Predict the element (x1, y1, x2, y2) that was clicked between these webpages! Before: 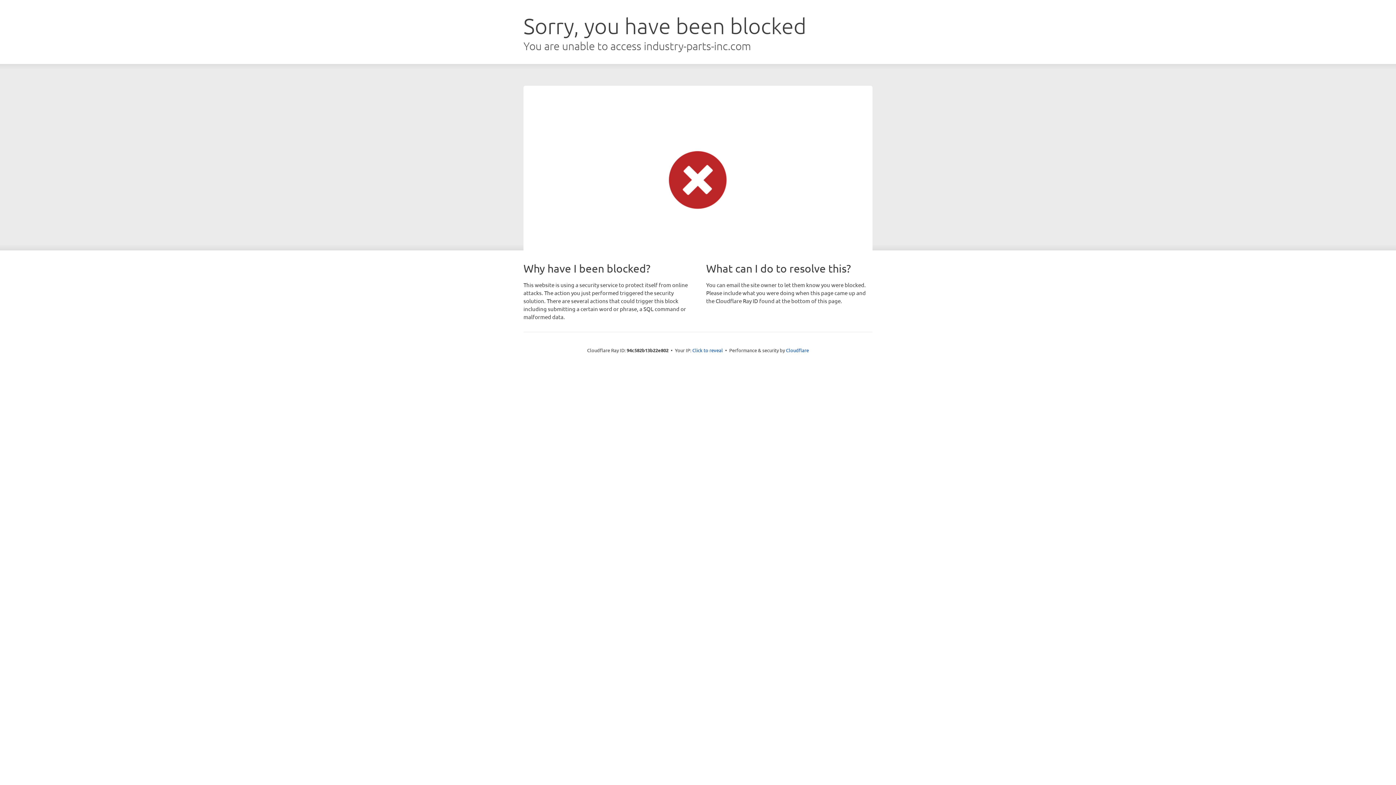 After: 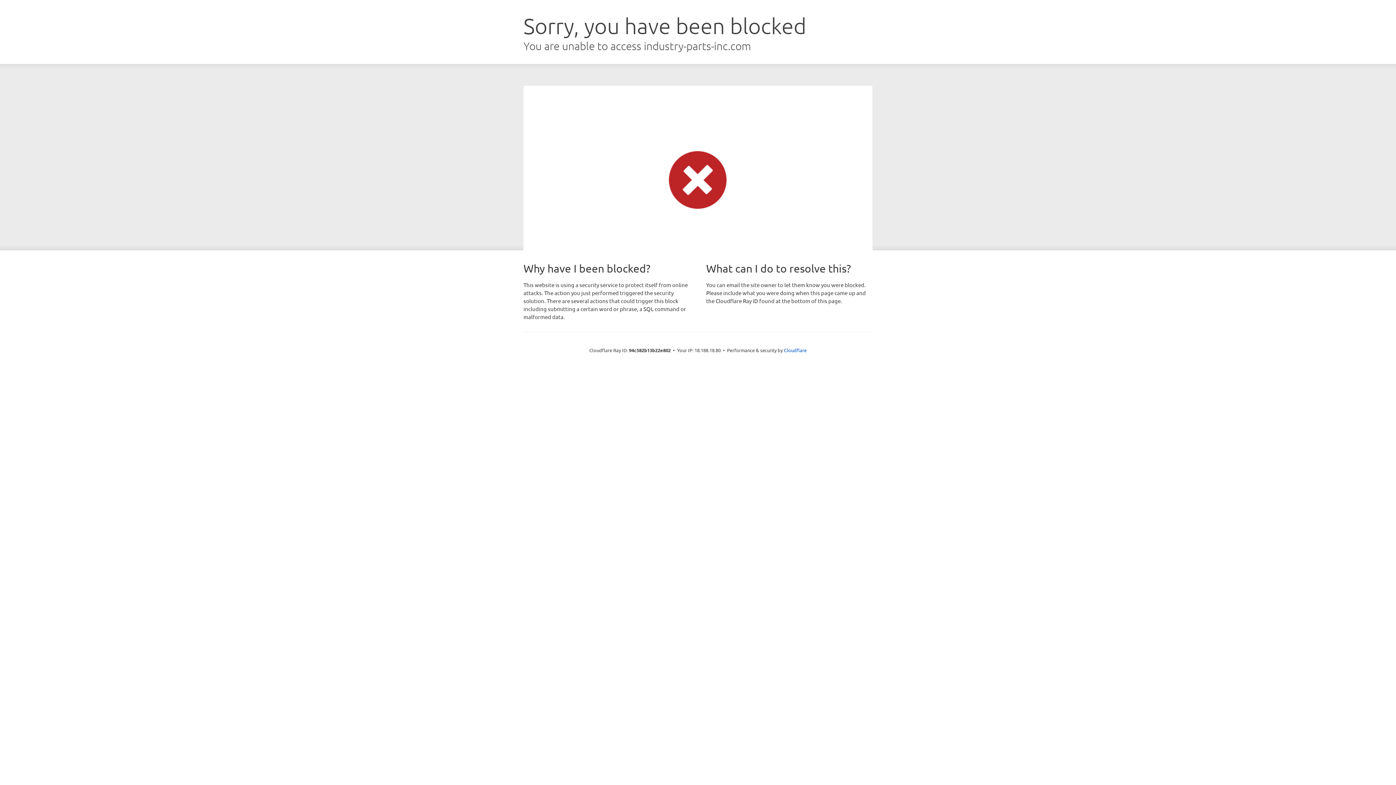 Action: bbox: (692, 346, 723, 353) label: Click to reveal